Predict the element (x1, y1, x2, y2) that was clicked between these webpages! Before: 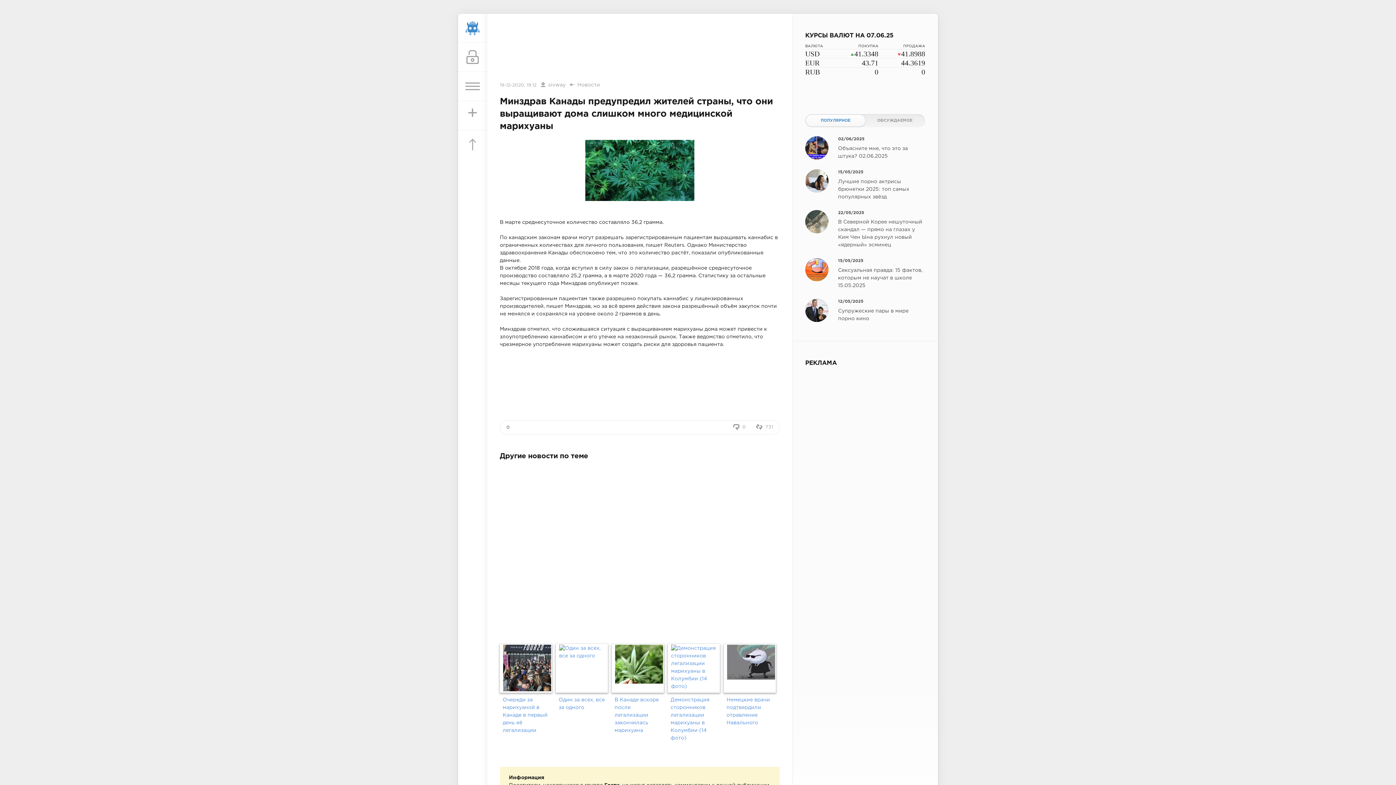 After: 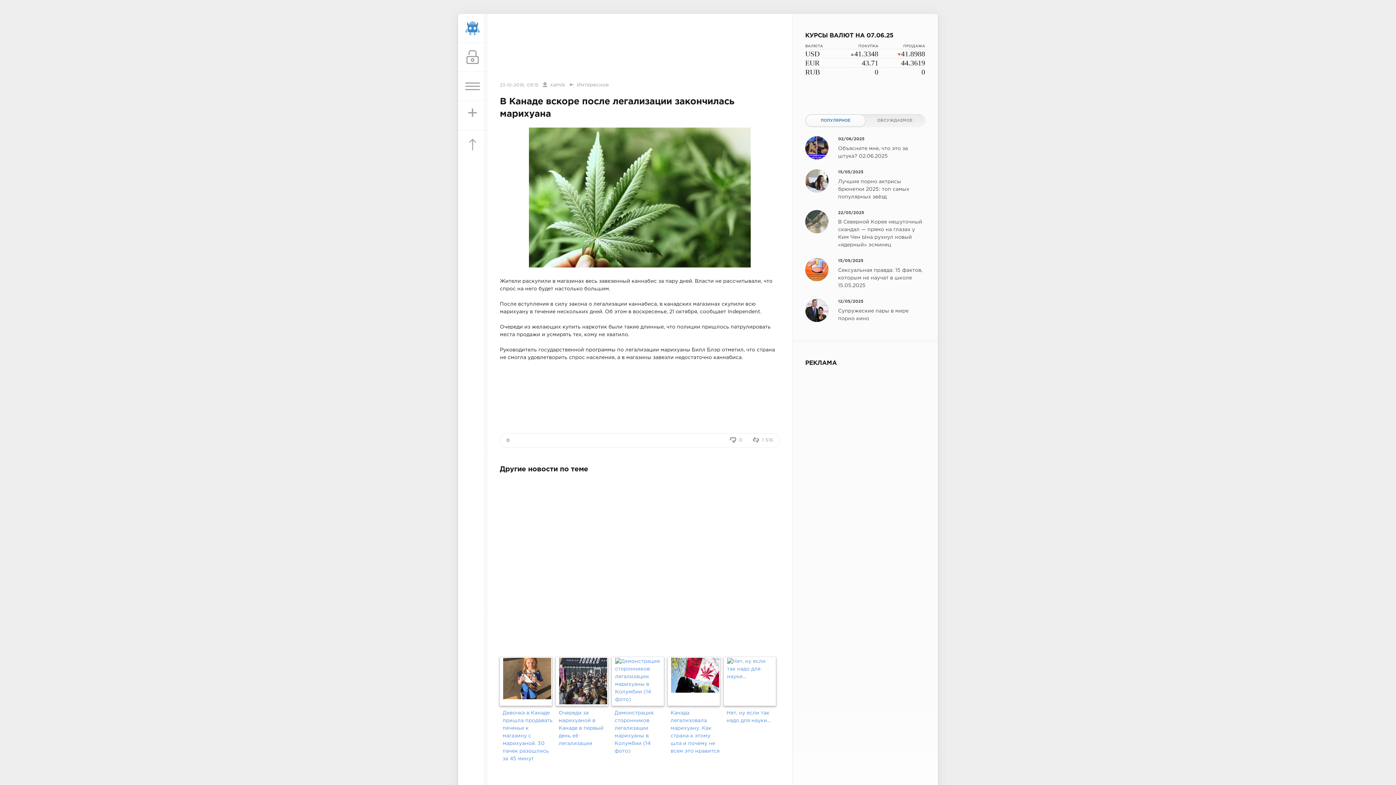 Action: bbox: (615, 645, 660, 684)